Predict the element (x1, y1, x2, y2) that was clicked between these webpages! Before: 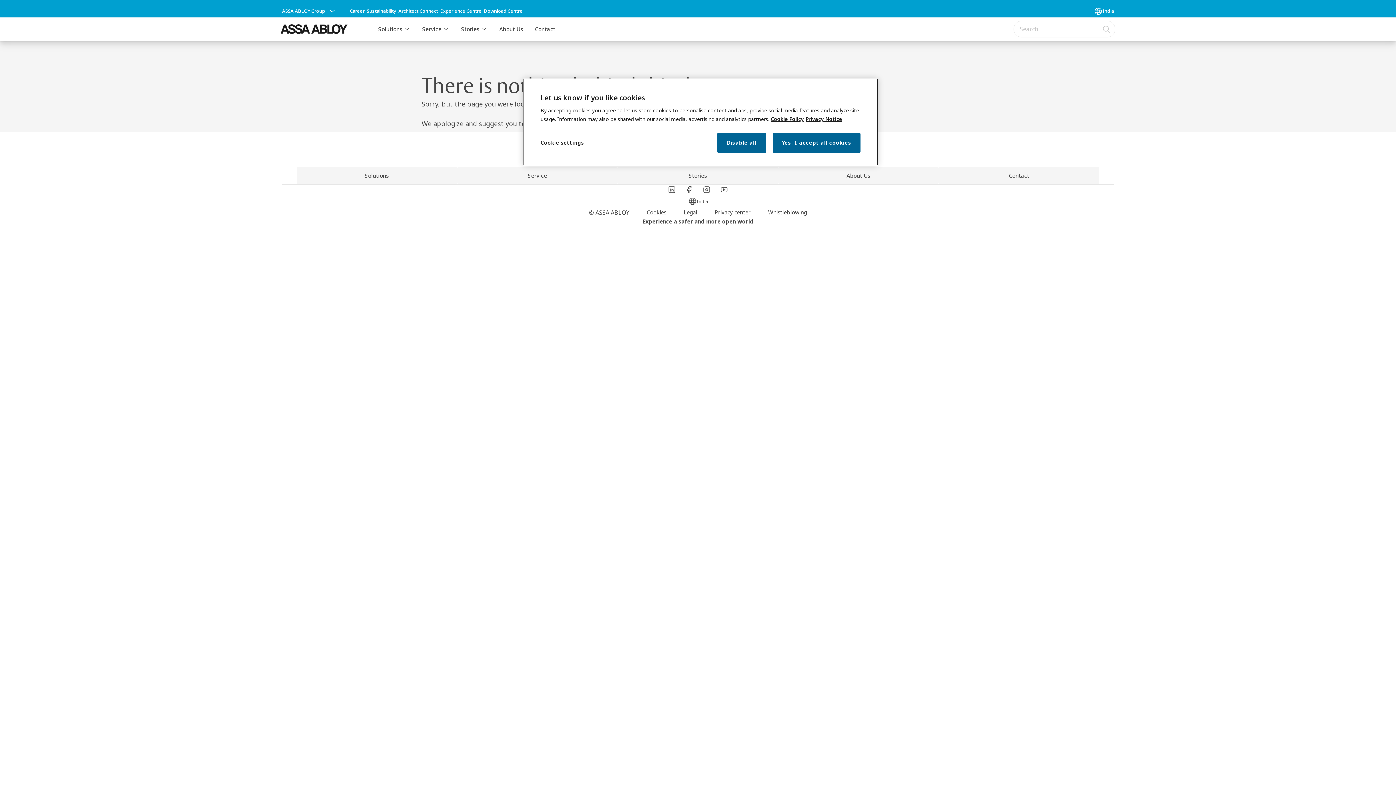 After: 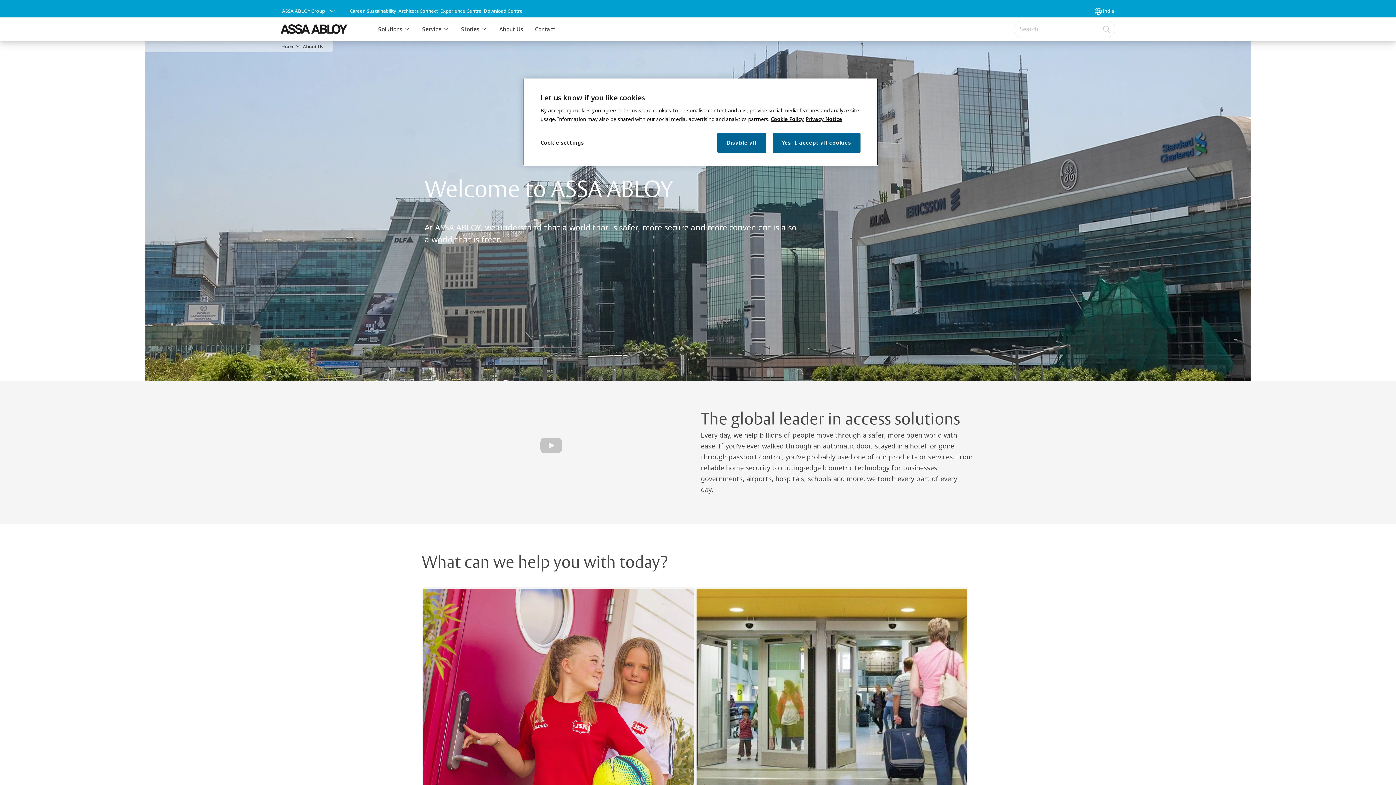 Action: label: About Us bbox: (499, 20, 523, 37)